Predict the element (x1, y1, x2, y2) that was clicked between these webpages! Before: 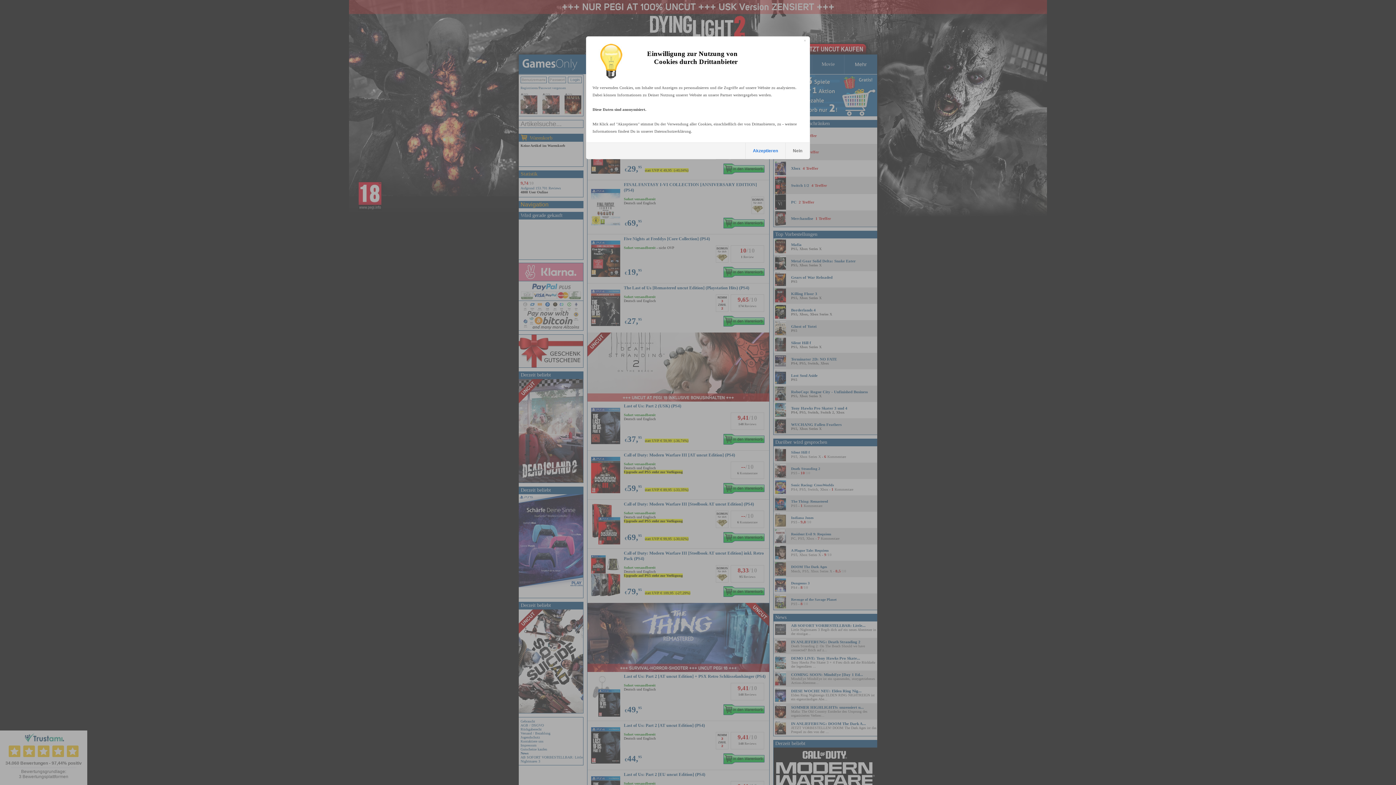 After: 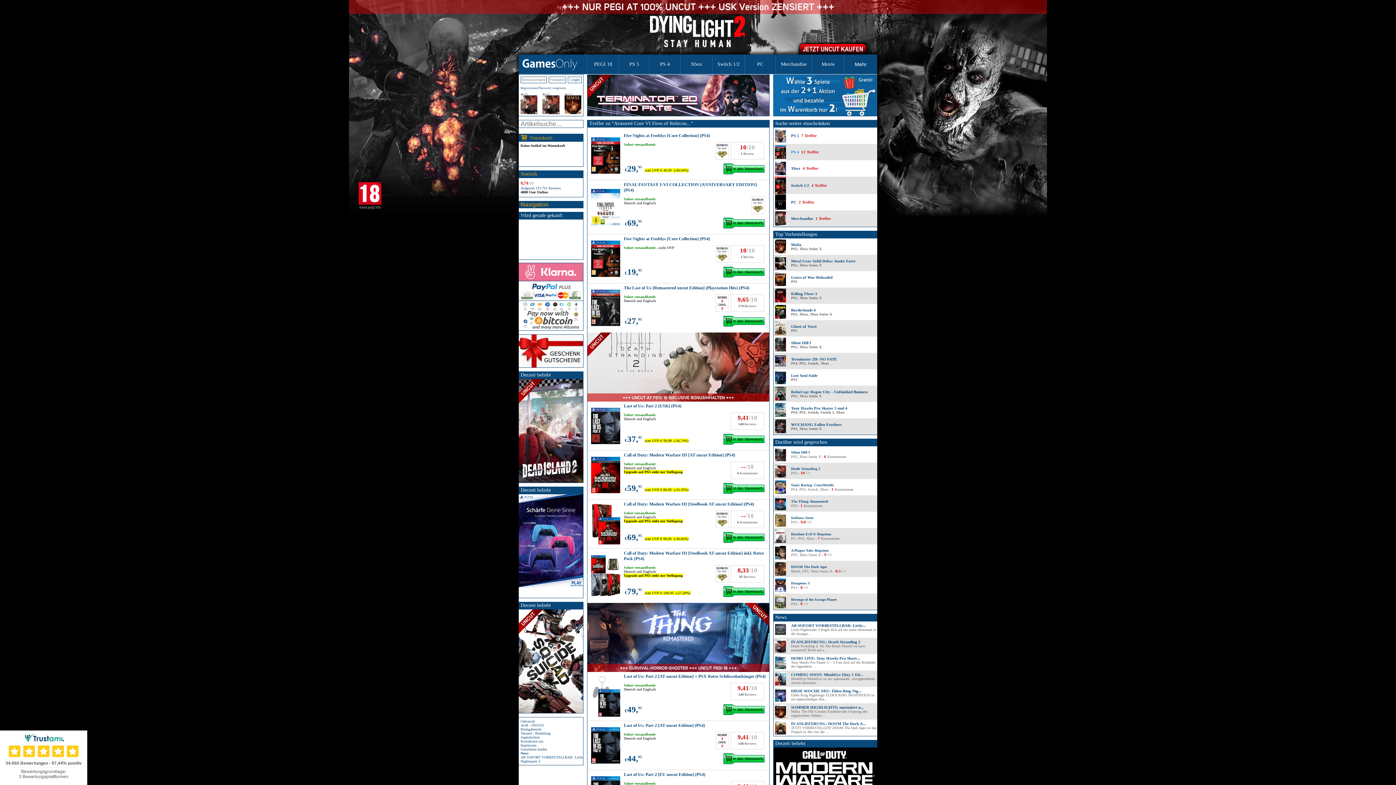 Action: label: Nein bbox: (785, 142, 809, 158)